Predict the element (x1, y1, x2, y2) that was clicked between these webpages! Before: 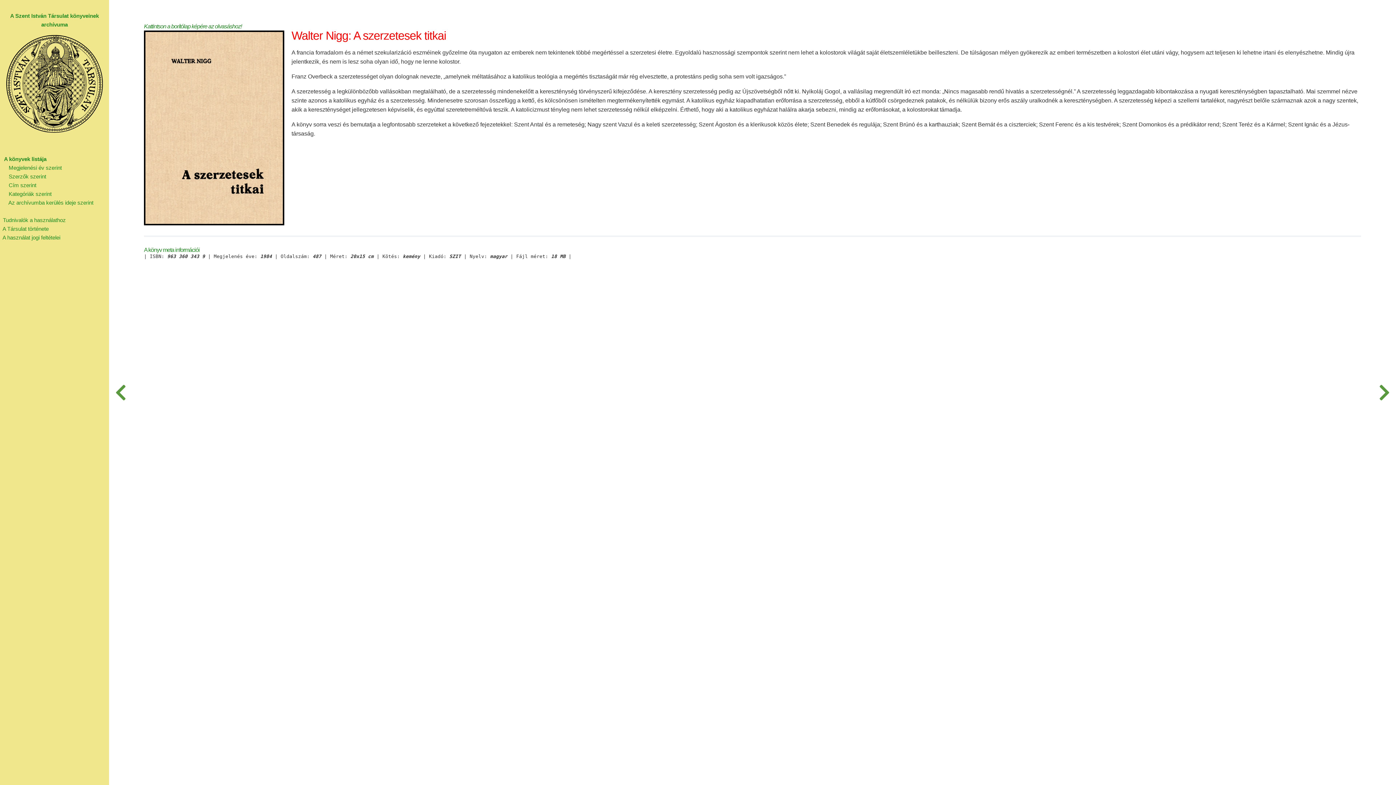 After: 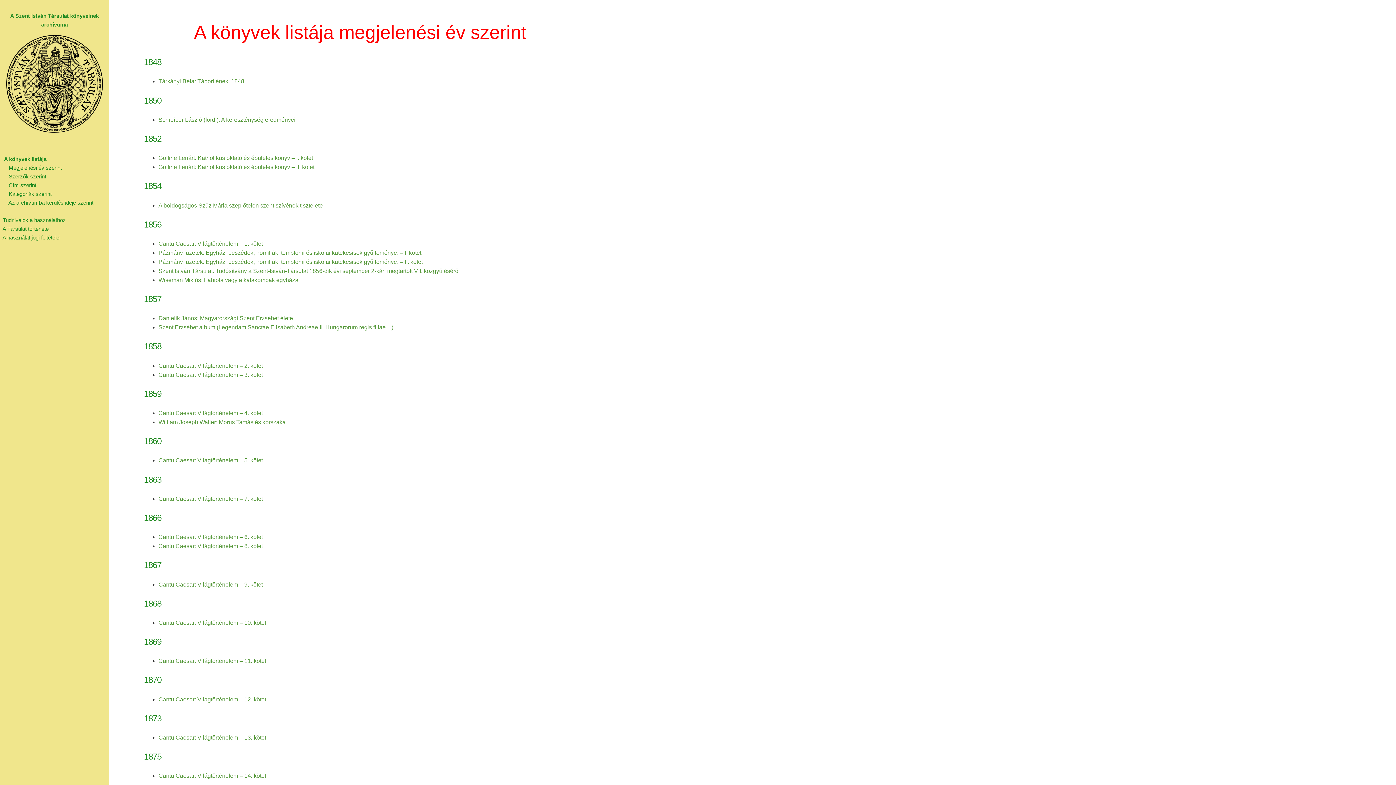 Action: label:       Megjelenési év szerint bbox: (0, 164, 61, 171)